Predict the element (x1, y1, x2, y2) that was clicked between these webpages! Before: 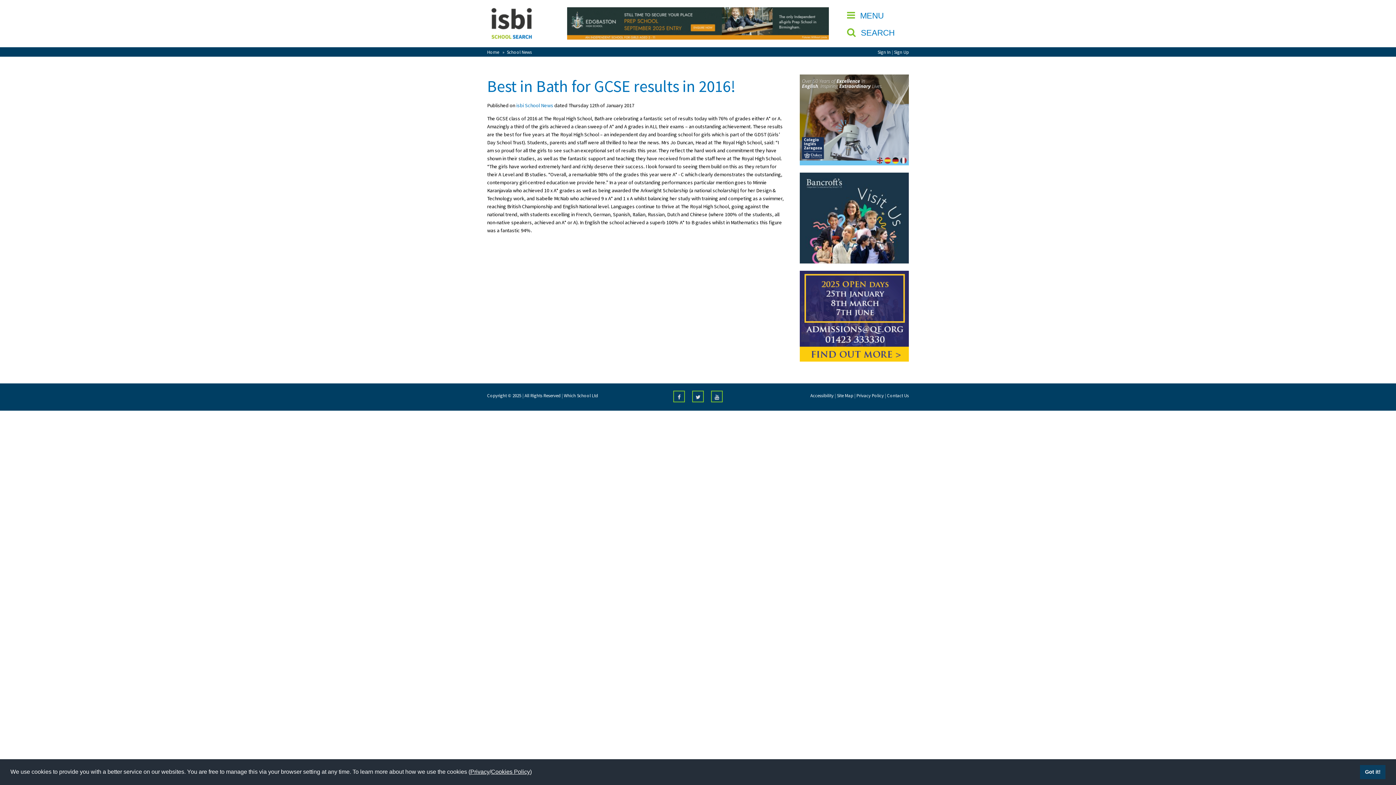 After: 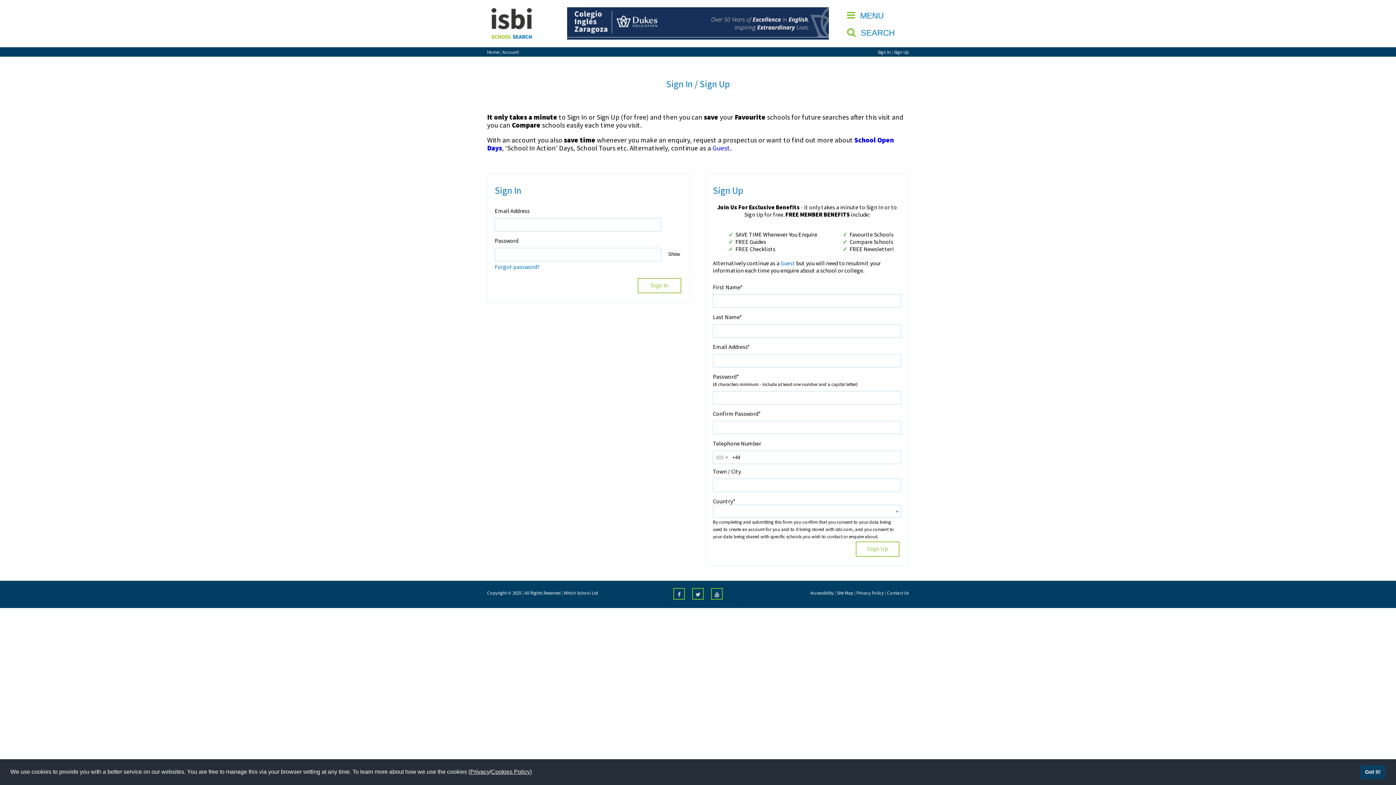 Action: bbox: (877, 49, 909, 54) label: Sign In | Sign Up